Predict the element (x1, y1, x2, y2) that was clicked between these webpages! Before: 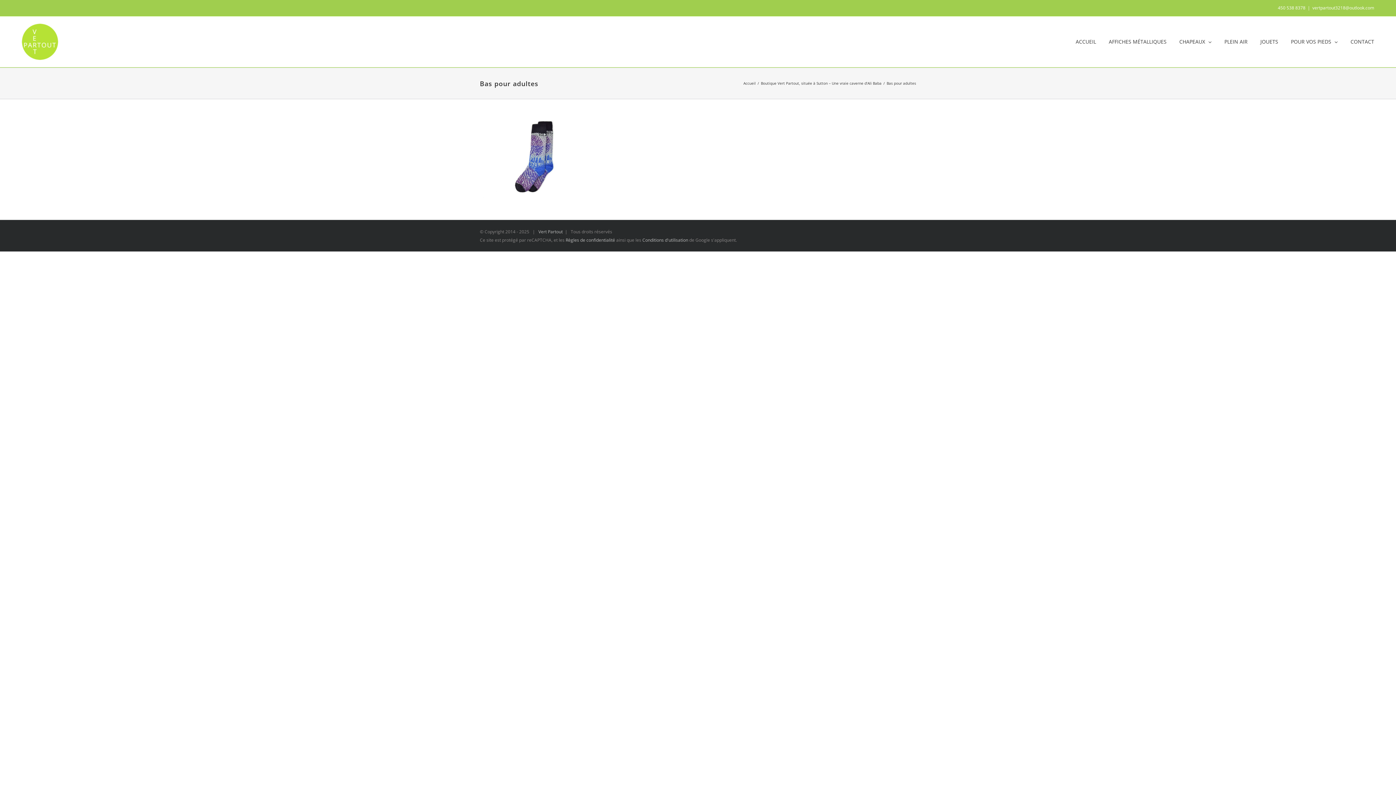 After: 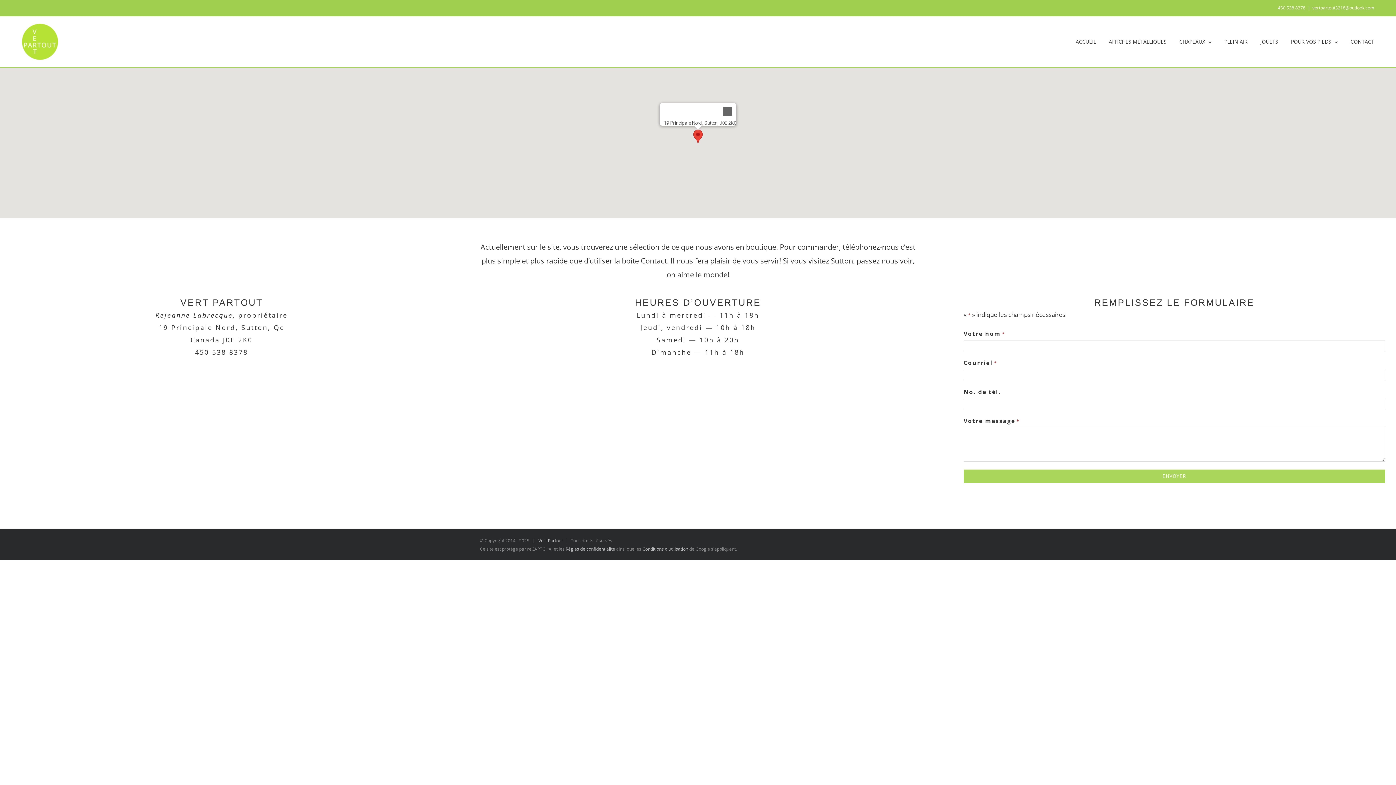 Action: bbox: (1350, 16, 1374, 67) label: CONTACT